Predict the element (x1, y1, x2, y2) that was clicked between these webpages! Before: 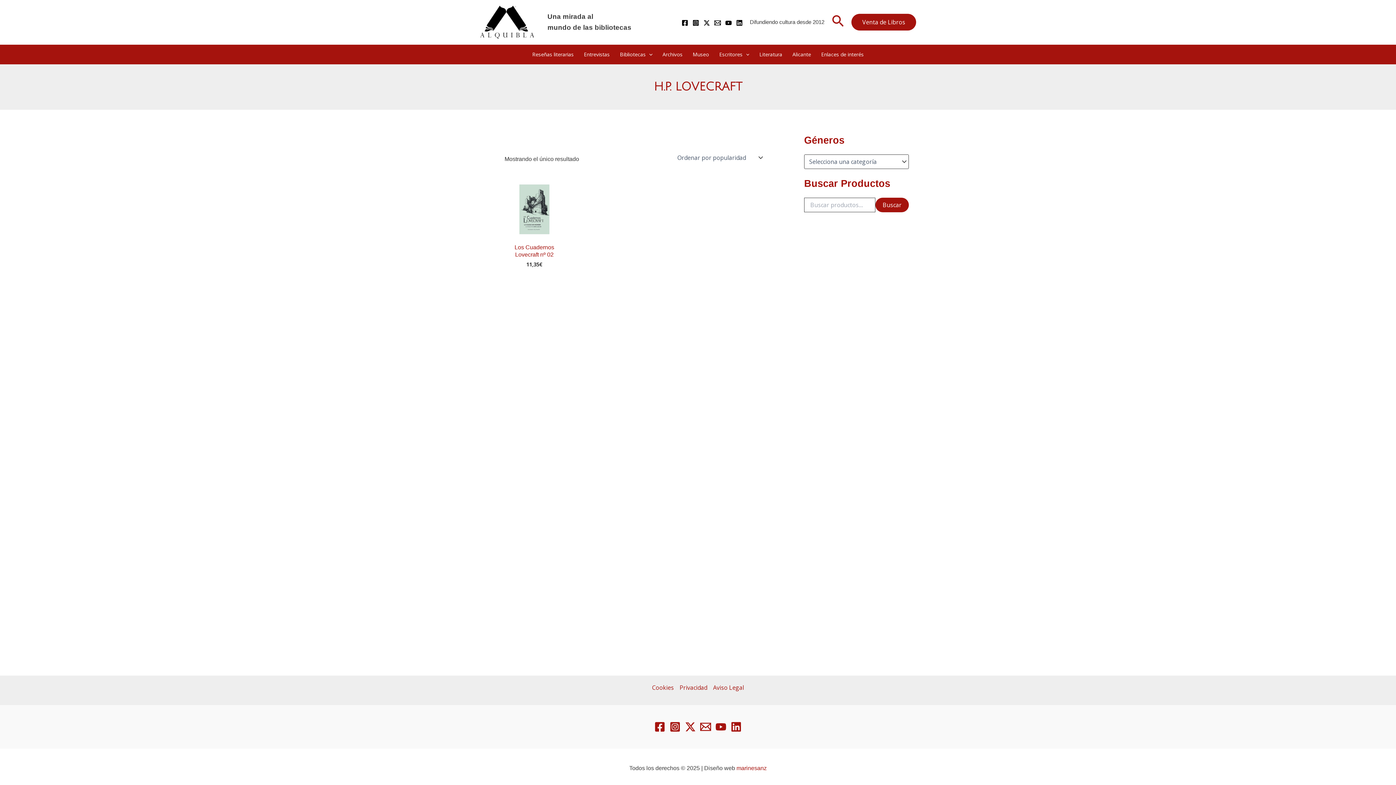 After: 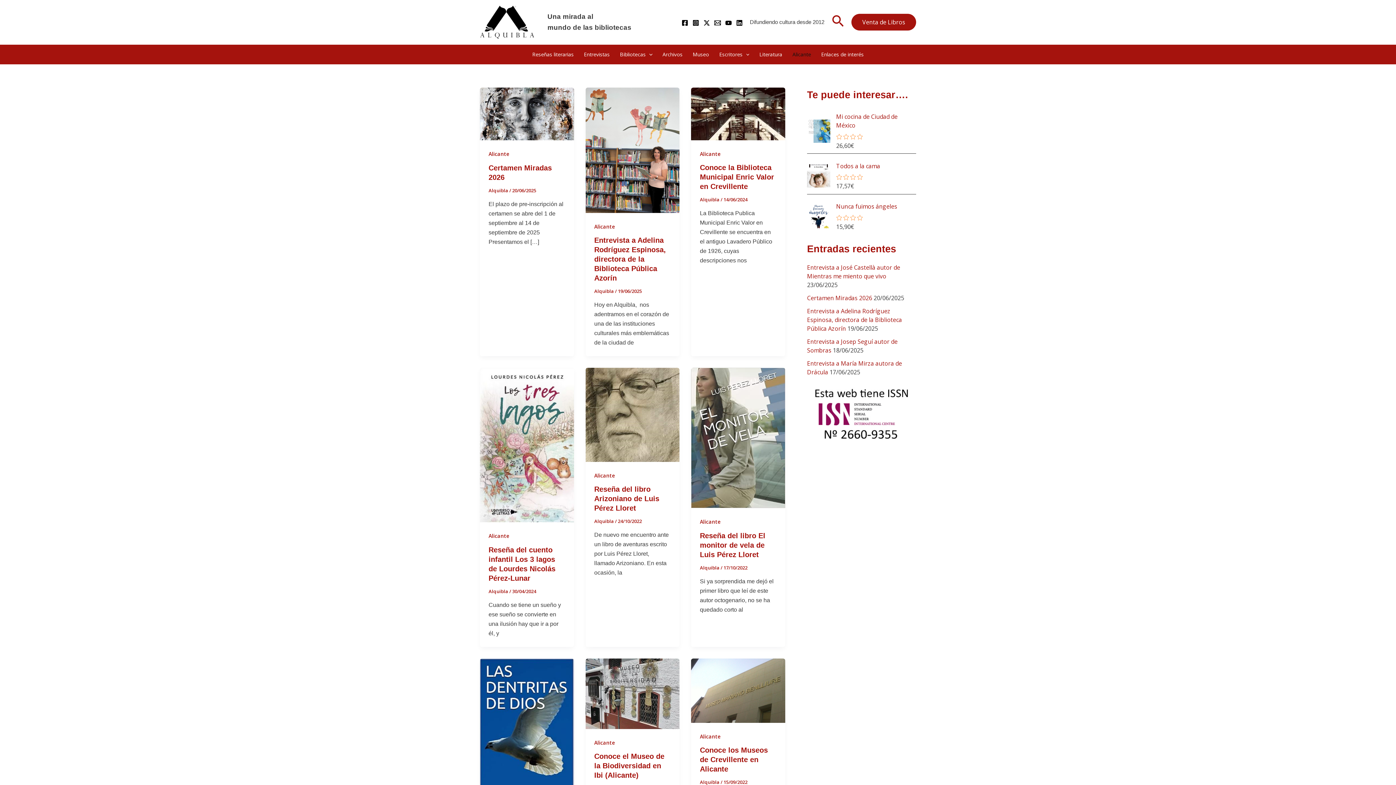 Action: label: Alicante bbox: (787, 44, 816, 64)